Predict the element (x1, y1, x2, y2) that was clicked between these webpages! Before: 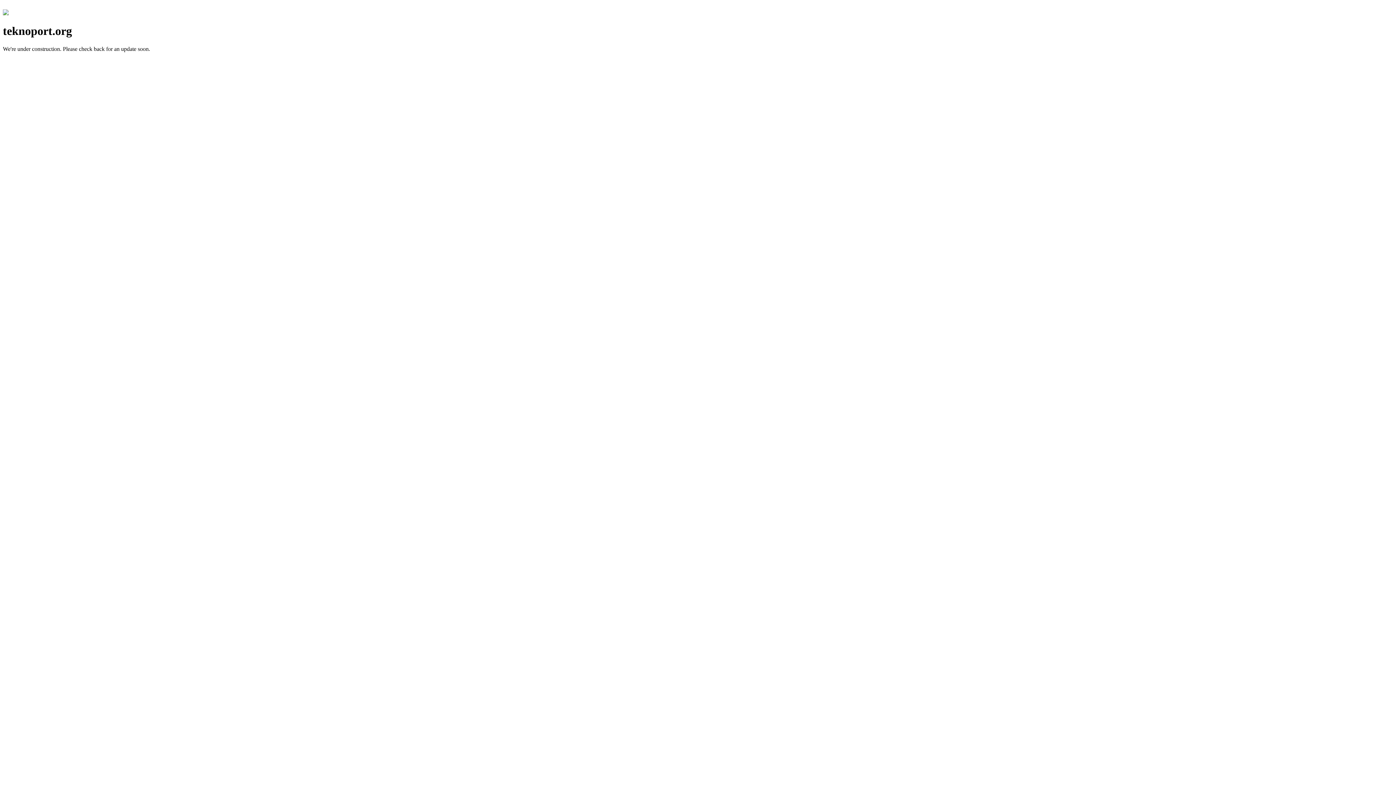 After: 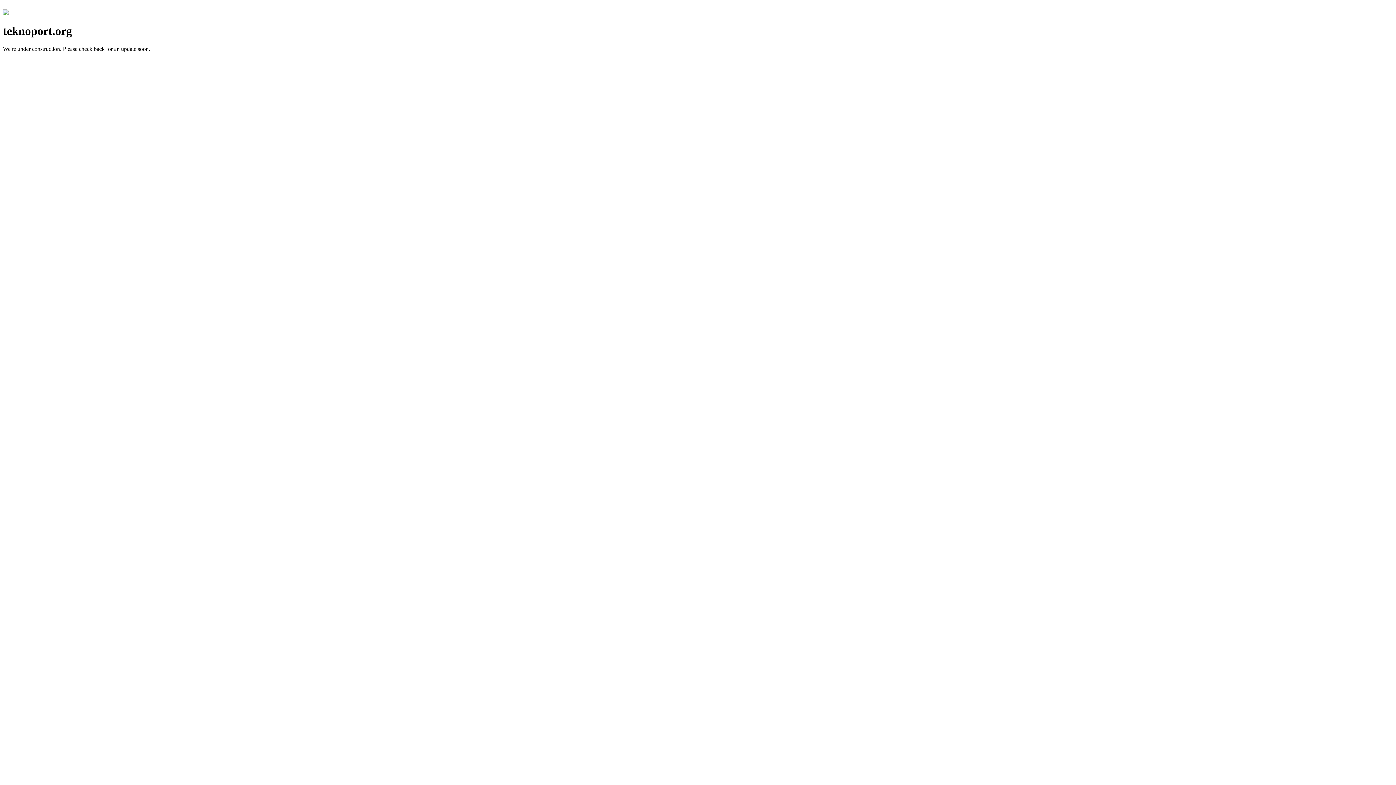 Action: bbox: (2, 10, 8, 16)